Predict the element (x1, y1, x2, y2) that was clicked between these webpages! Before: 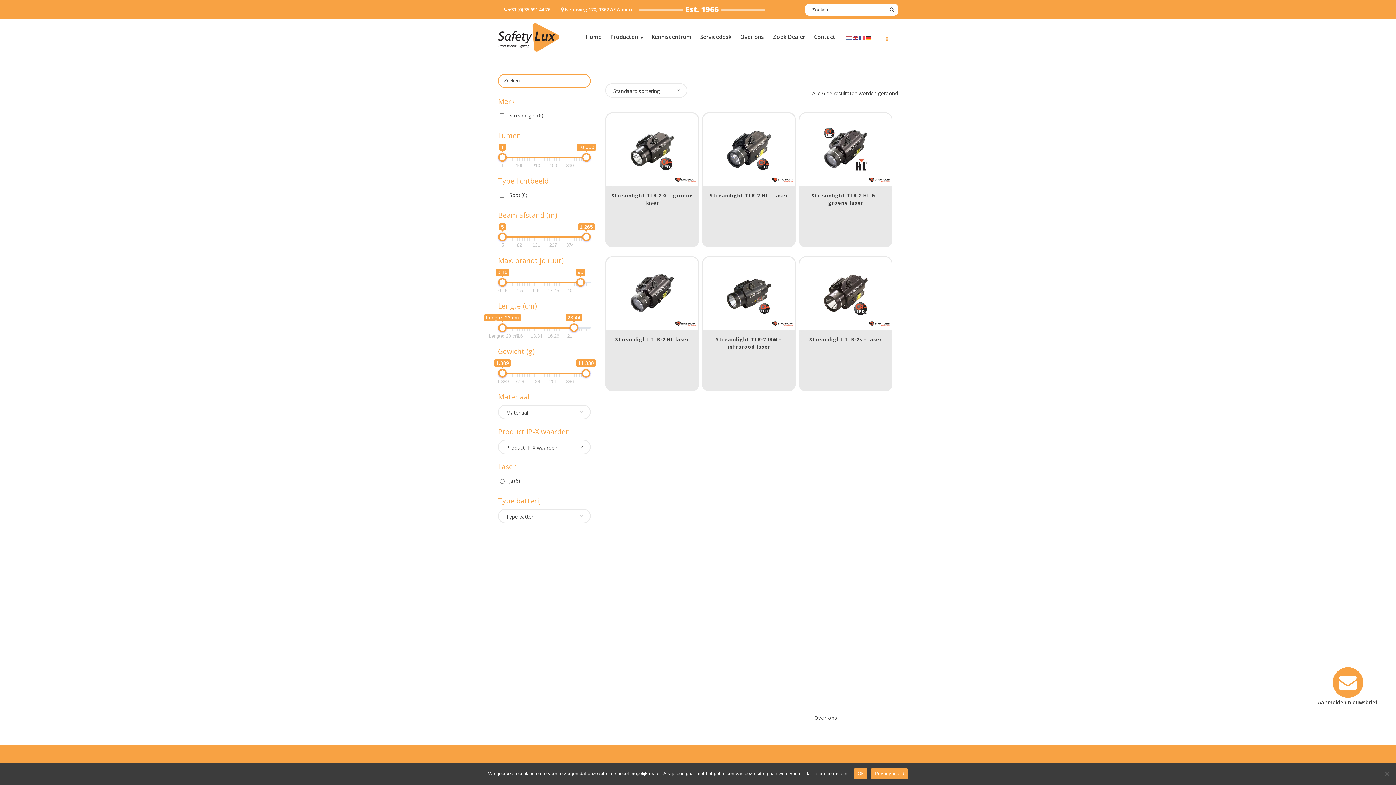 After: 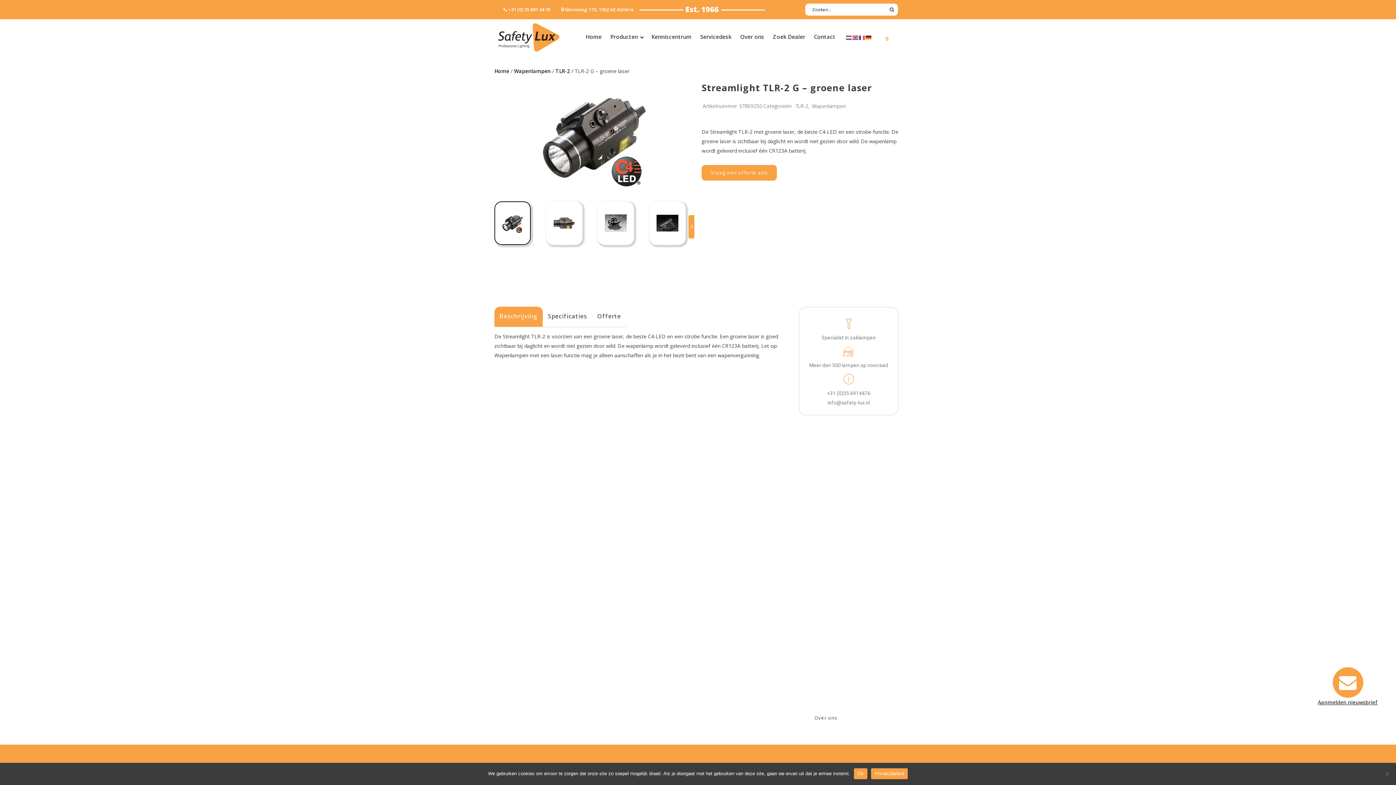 Action: bbox: (605, 186, 698, 206) label: Streamlight TLR-2 G – groene laser